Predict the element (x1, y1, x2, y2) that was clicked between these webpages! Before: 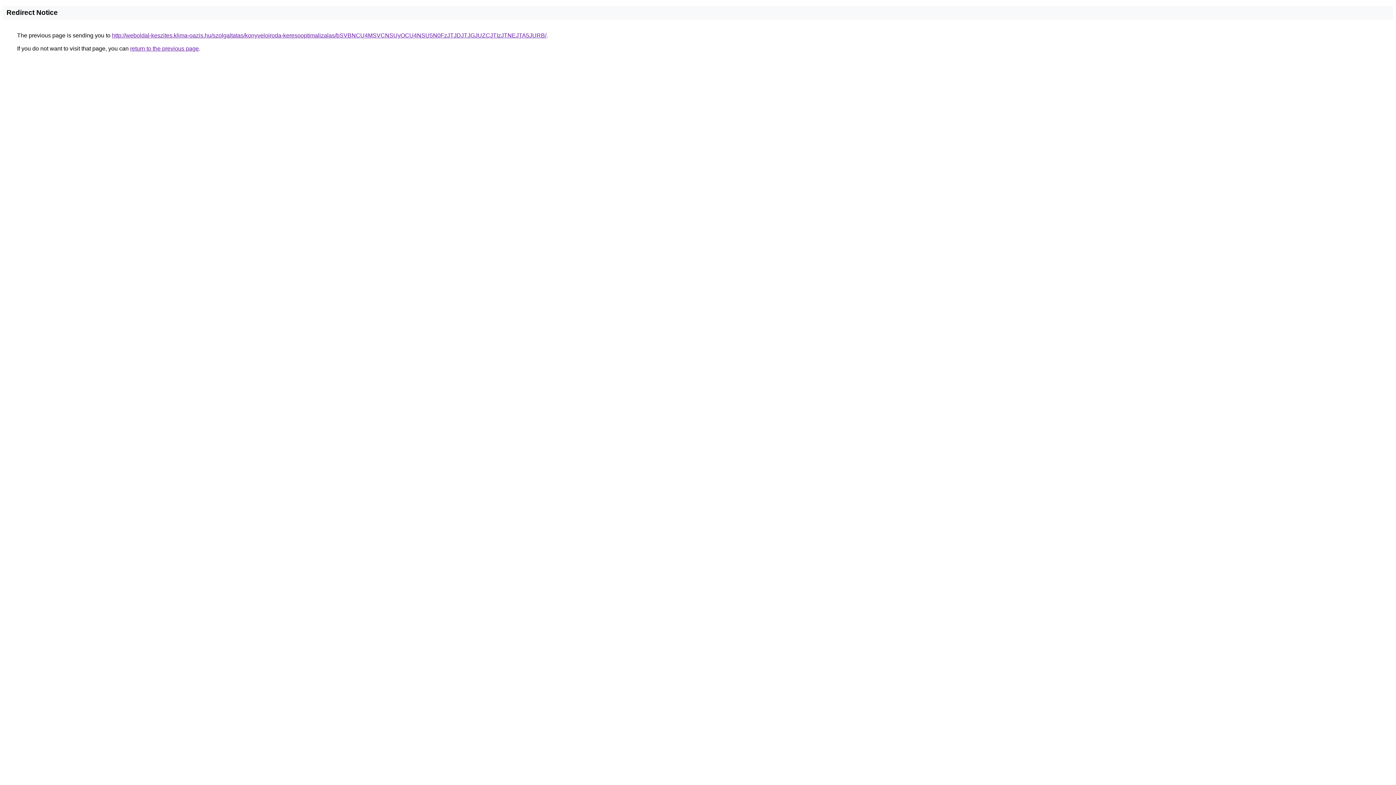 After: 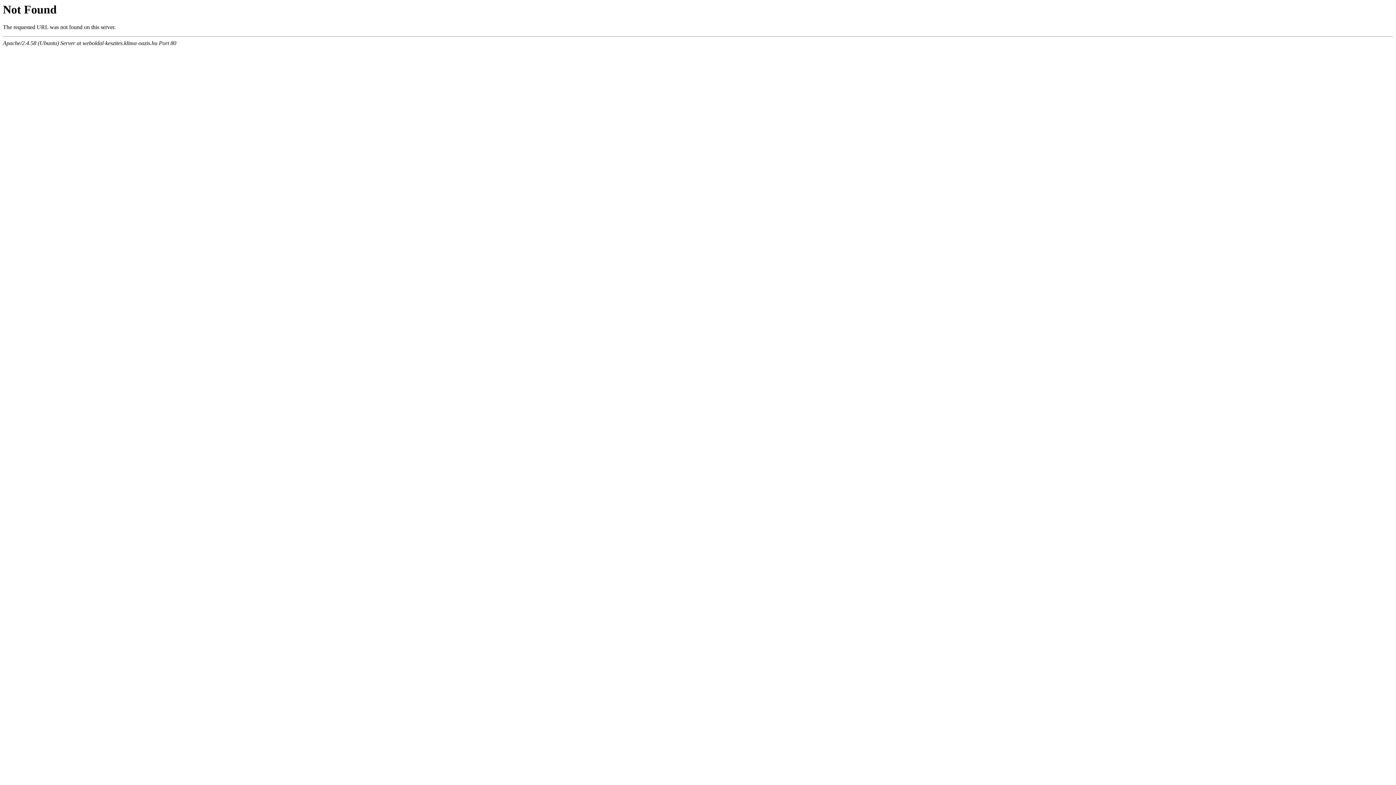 Action: label: http://weboldal-keszites.klima-oazis.hu/szolgaltatas/konyveloiroda-keresooptimalizalas/bSVBNCU4MSVCNSUyOCU4NSU5N0FzJTJDJTJGJUZCJTIzJTNEJTA5JURB/ bbox: (112, 32, 546, 38)